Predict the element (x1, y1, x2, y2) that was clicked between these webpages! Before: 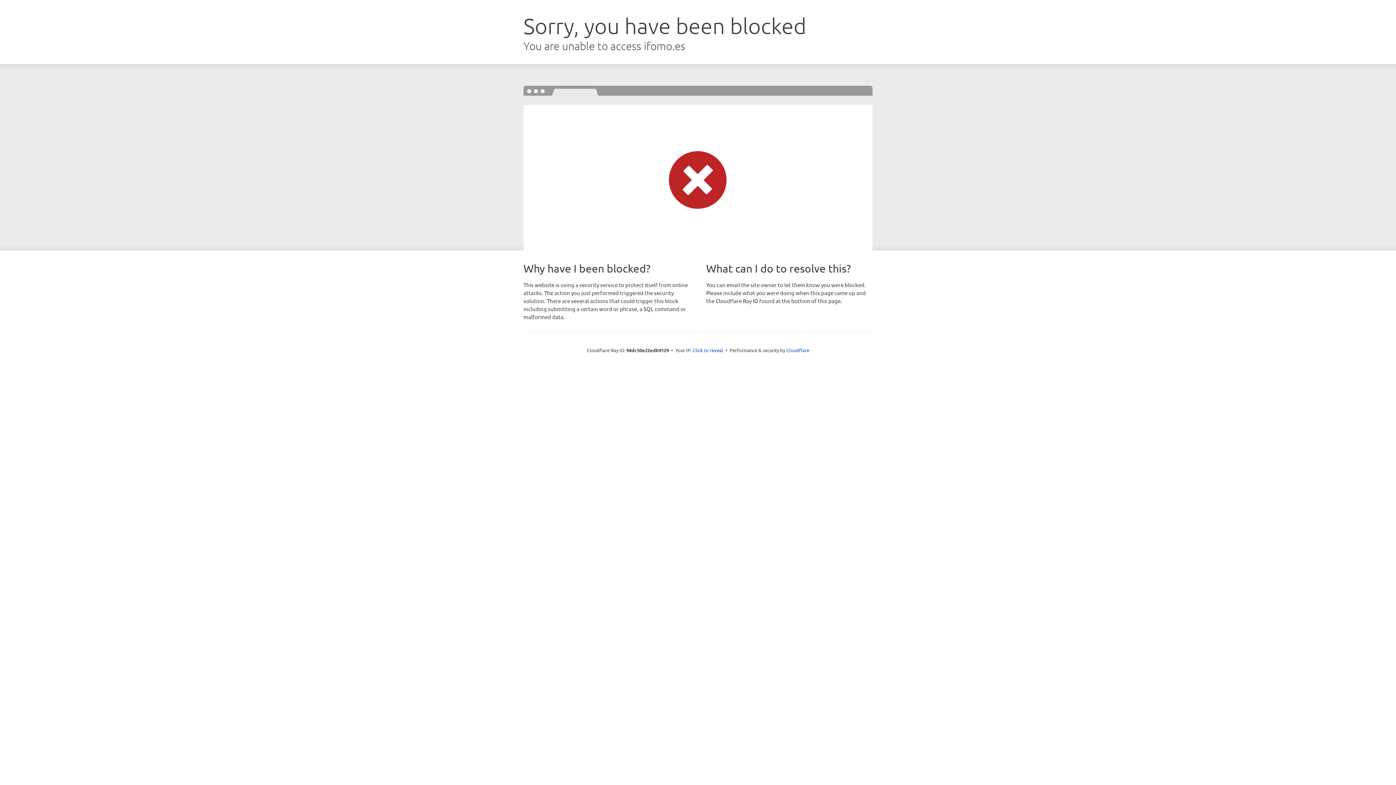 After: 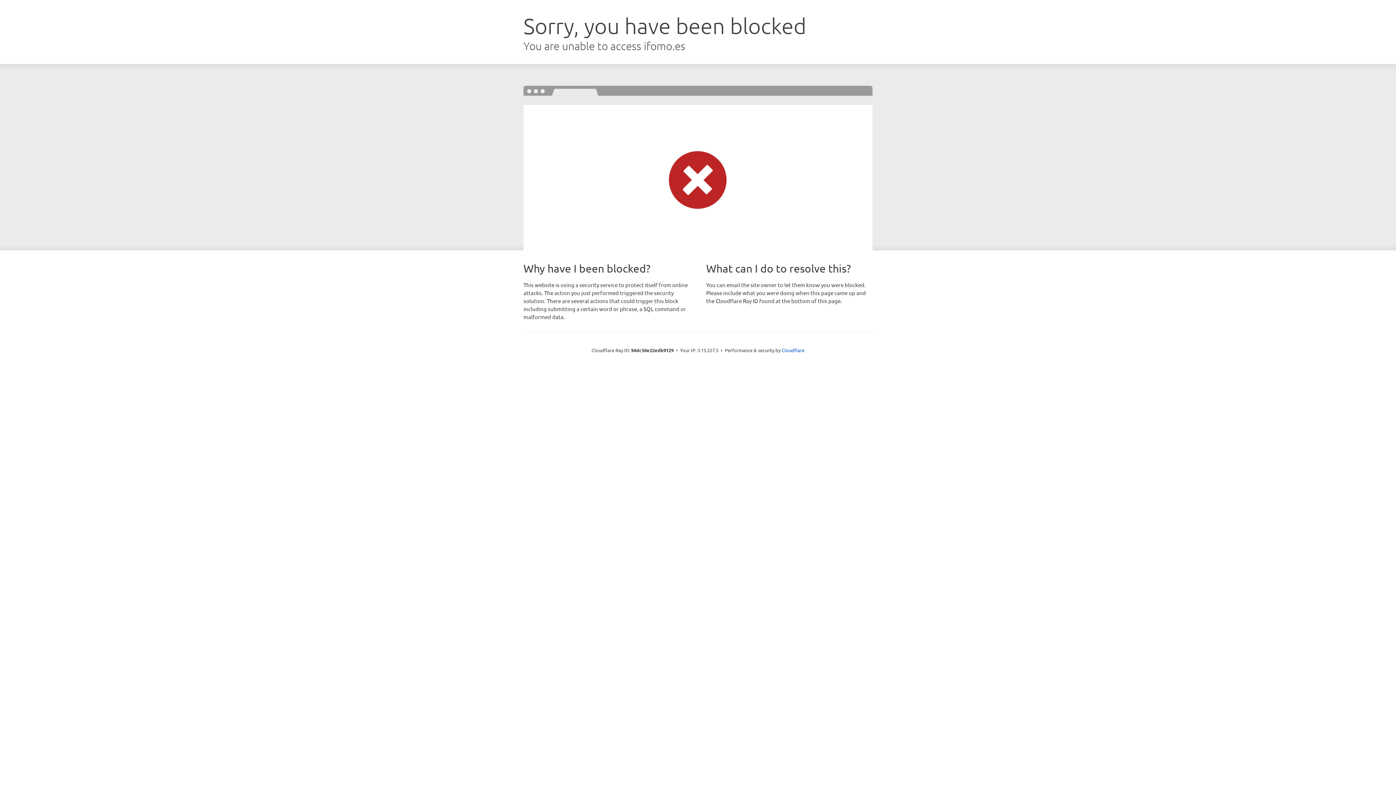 Action: label: Click to reveal bbox: (692, 346, 723, 353)